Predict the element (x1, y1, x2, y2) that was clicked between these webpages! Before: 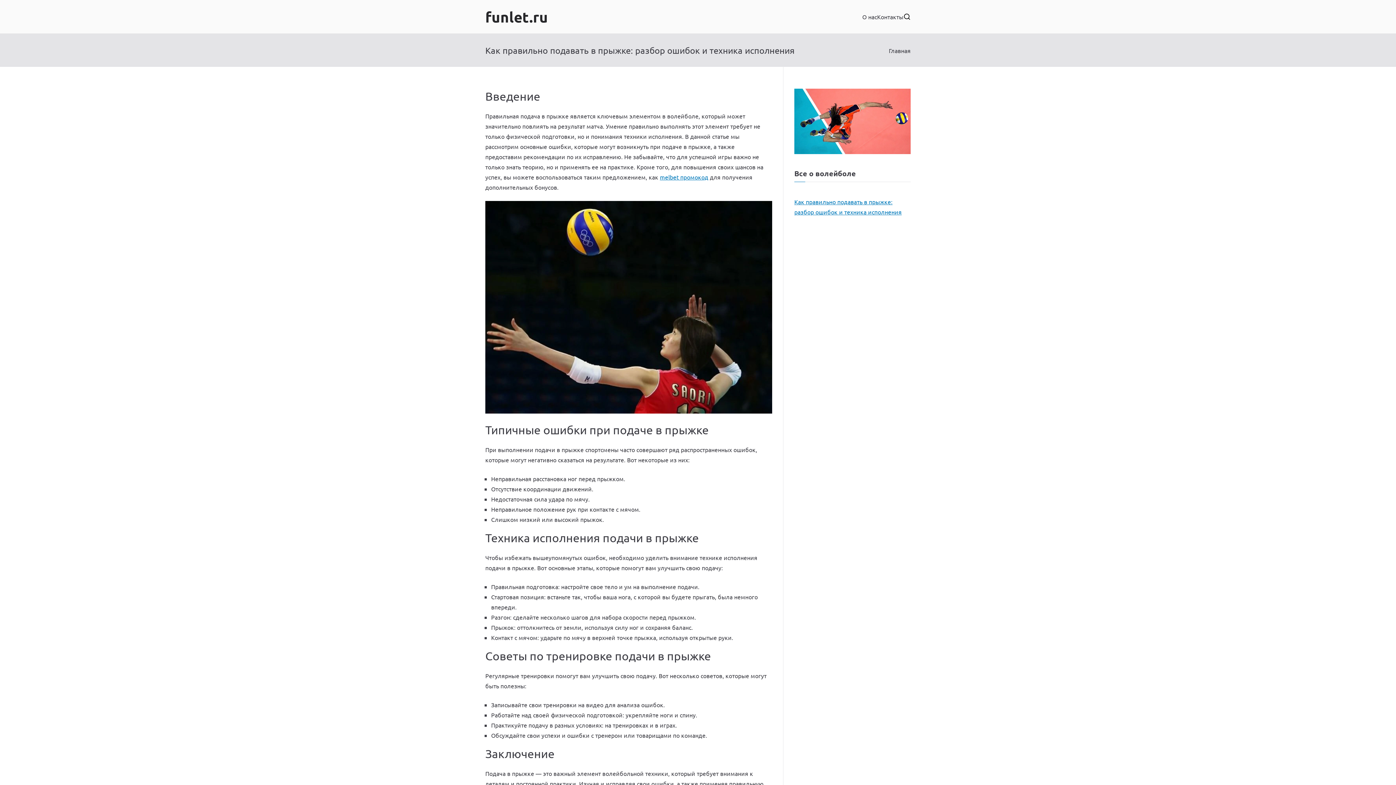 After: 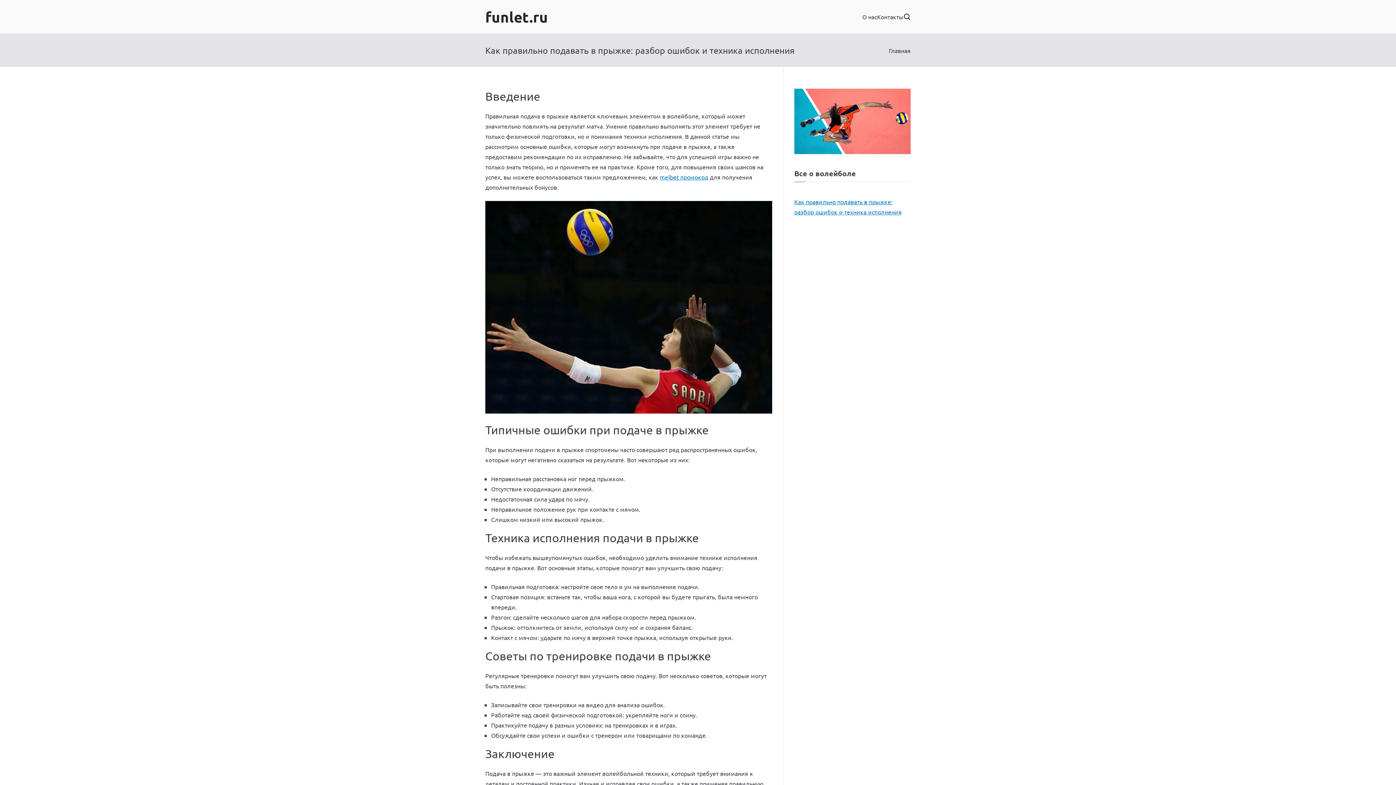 Action: label: funlet.ru bbox: (485, 7, 548, 26)